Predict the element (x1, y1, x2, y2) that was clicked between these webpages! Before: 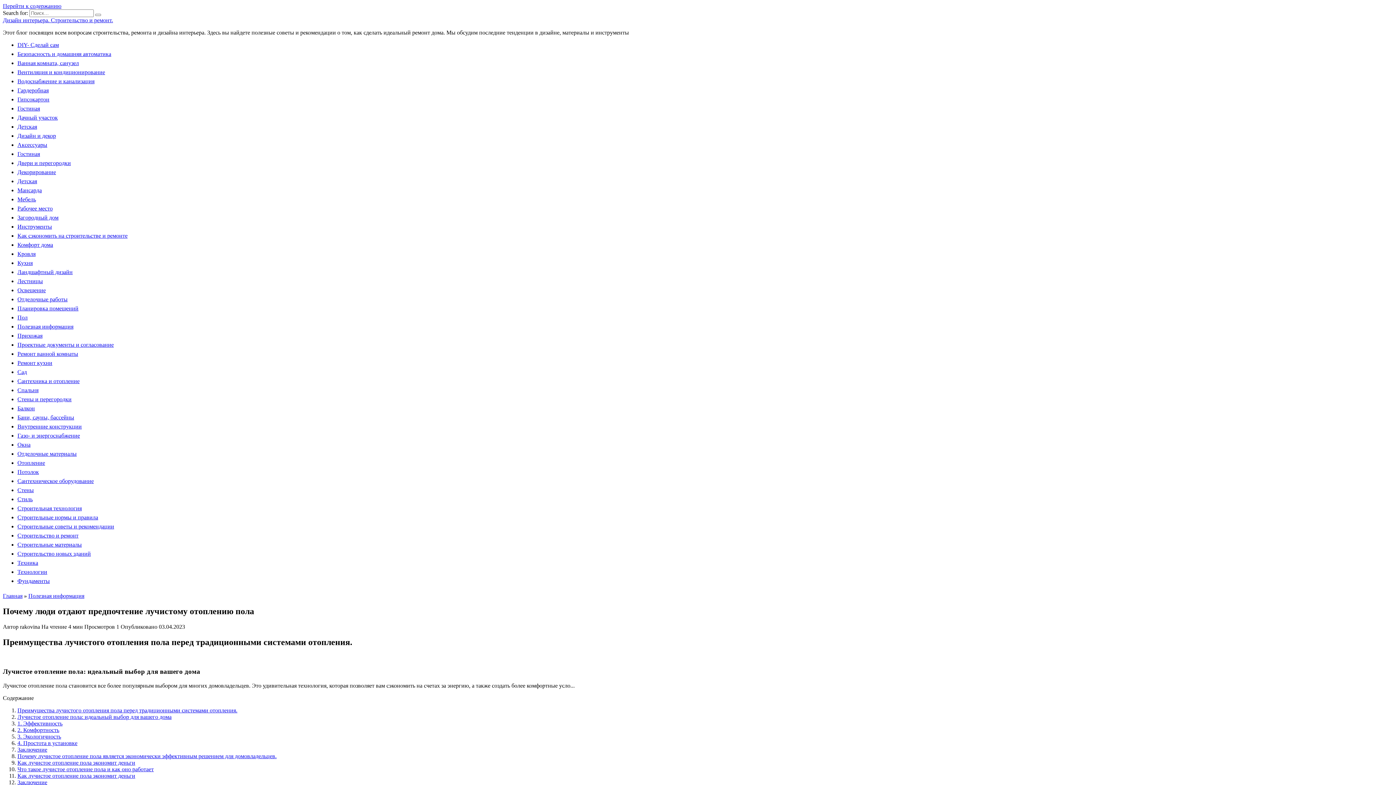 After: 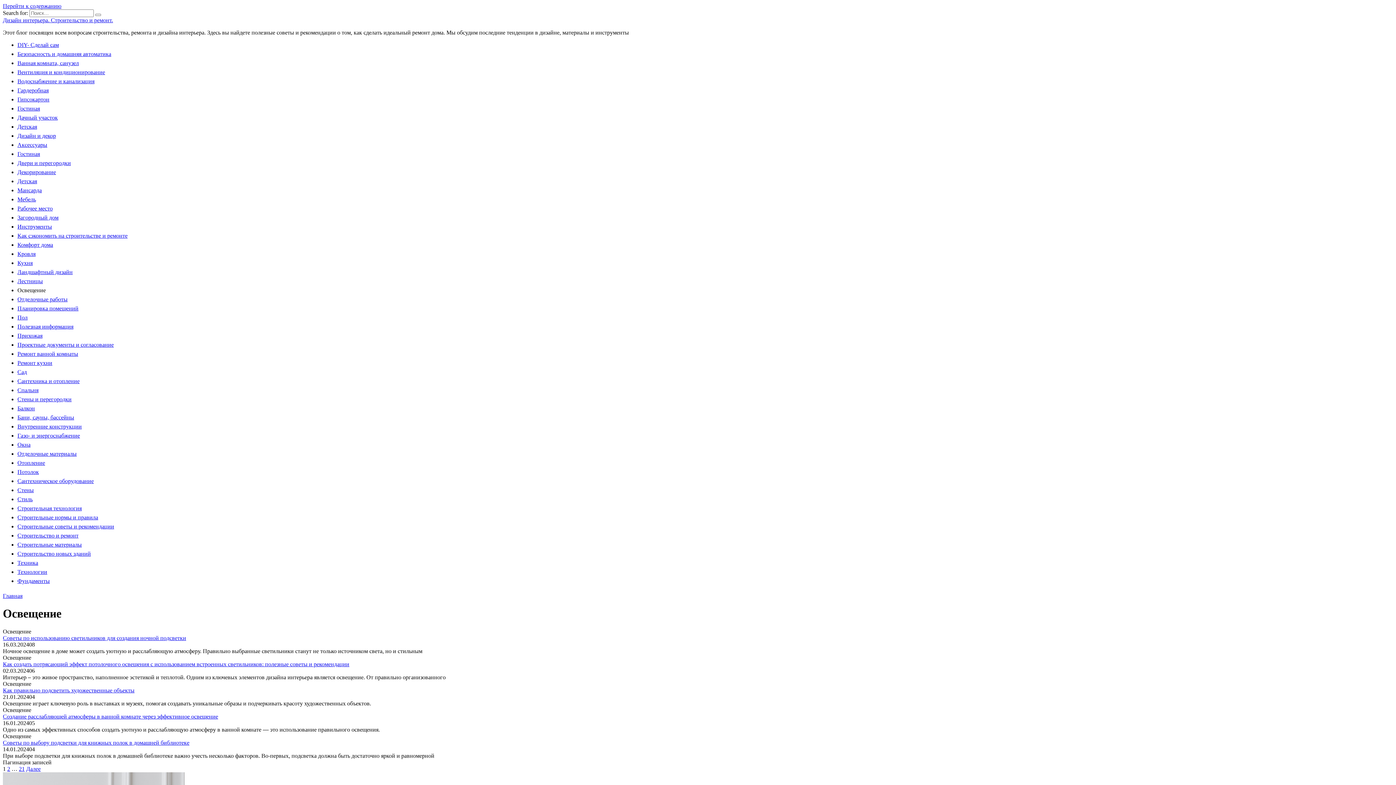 Action: label: Освещение bbox: (17, 287, 45, 293)